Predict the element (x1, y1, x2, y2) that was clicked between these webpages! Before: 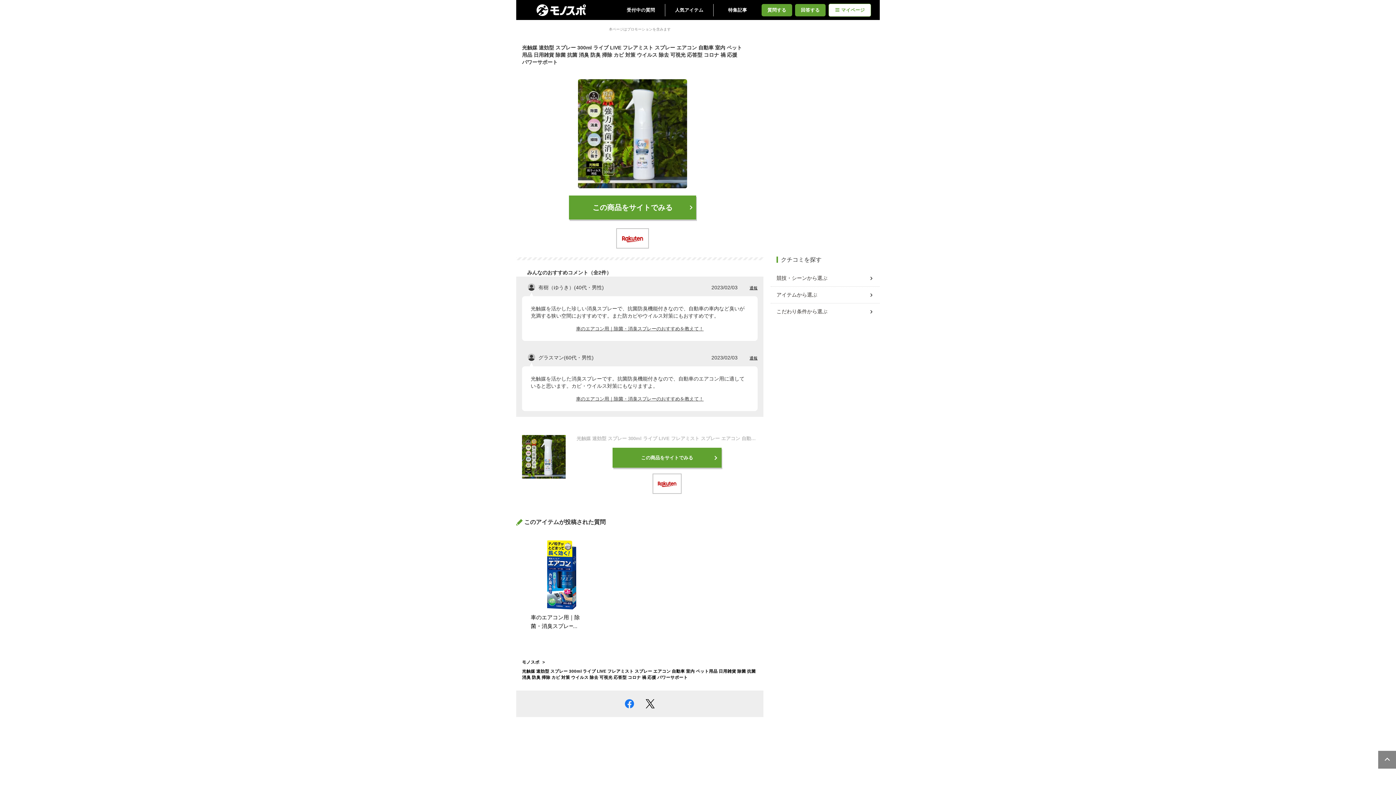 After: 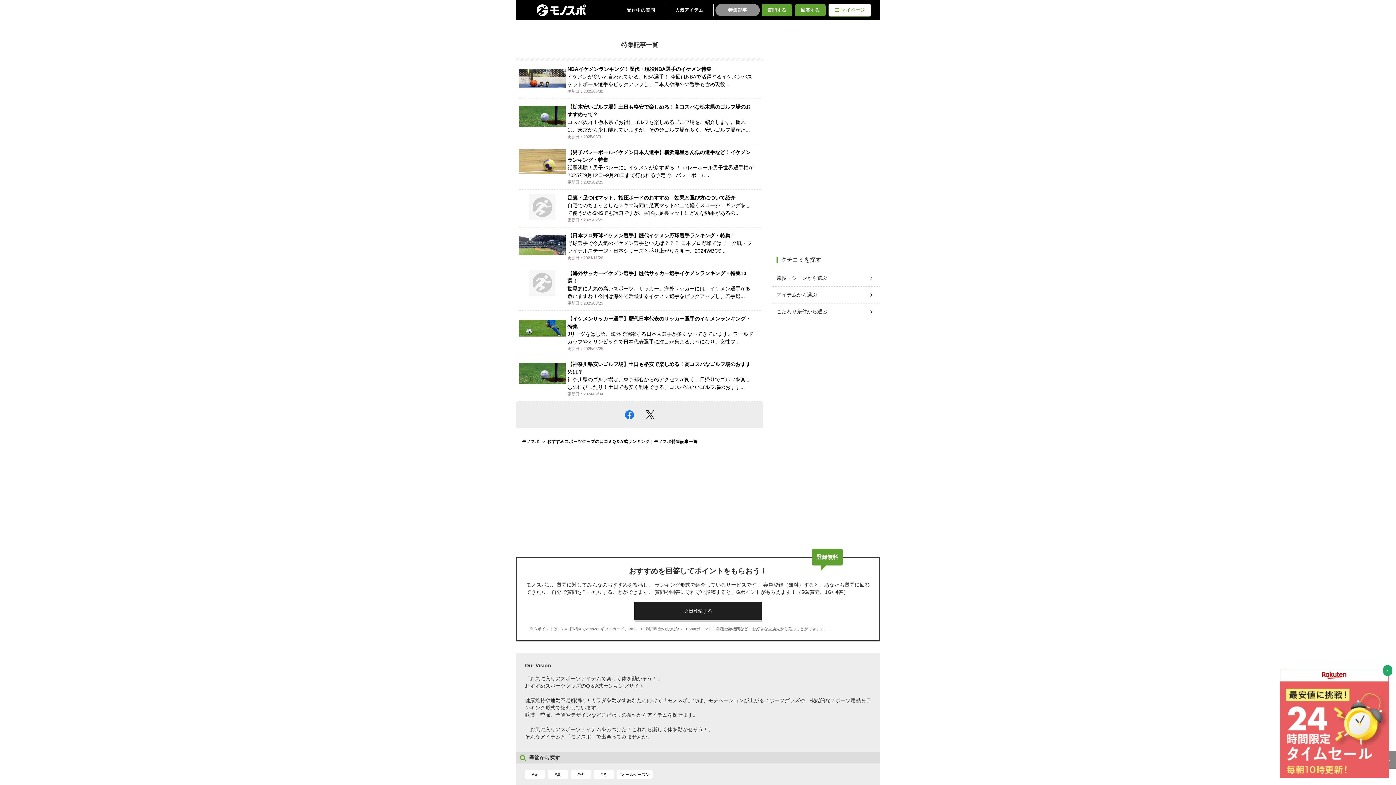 Action: bbox: (715, 3, 760, 16) label: 特集記事